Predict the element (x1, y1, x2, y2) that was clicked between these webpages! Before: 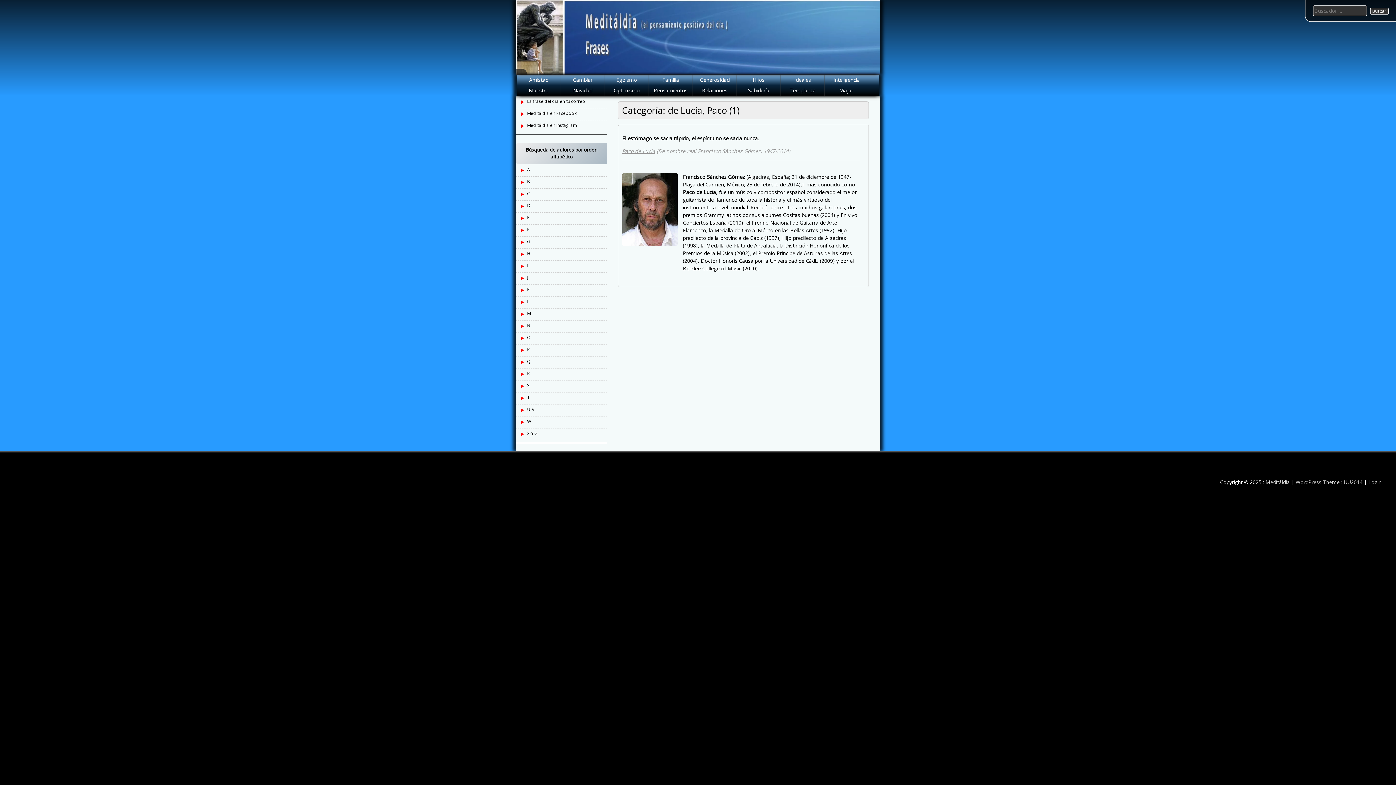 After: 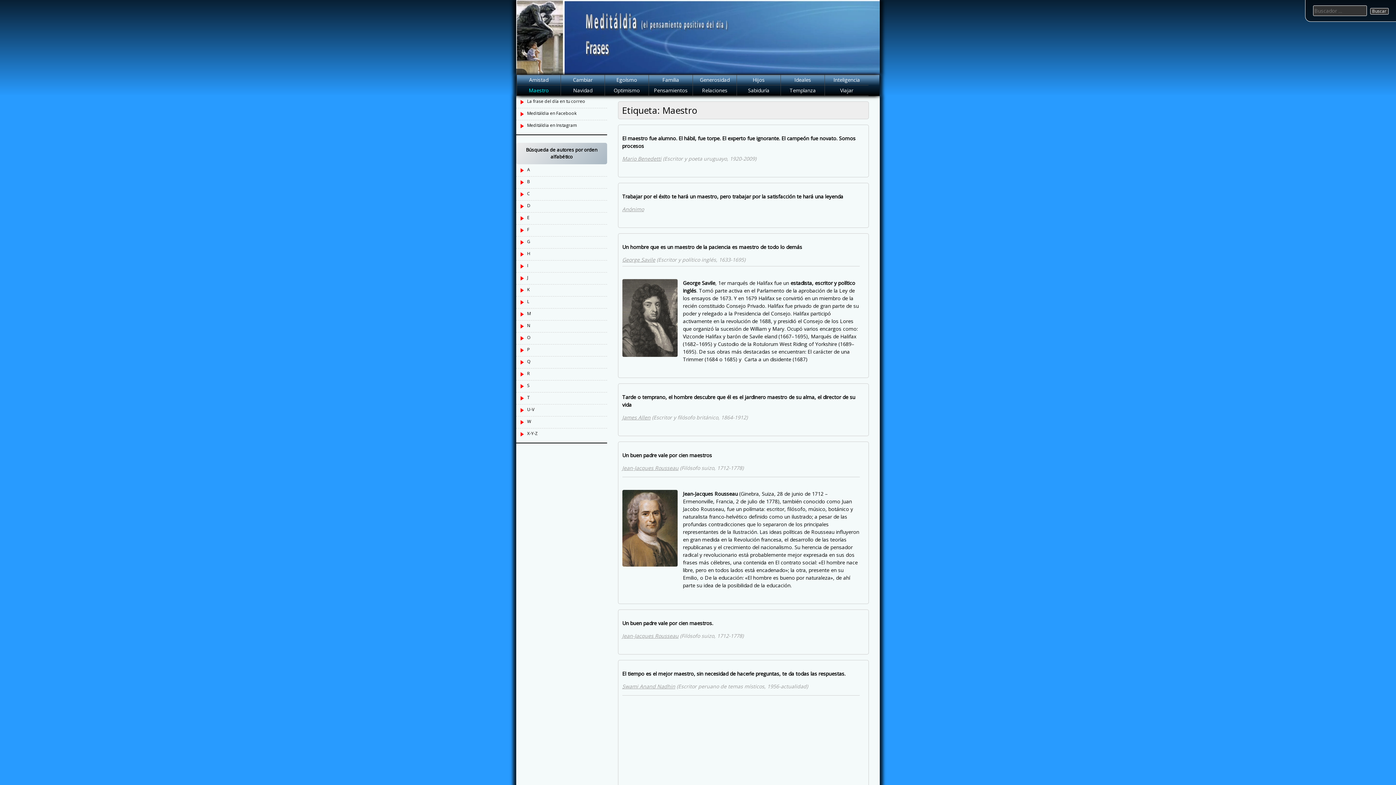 Action: bbox: (517, 85, 560, 95) label: Maestro